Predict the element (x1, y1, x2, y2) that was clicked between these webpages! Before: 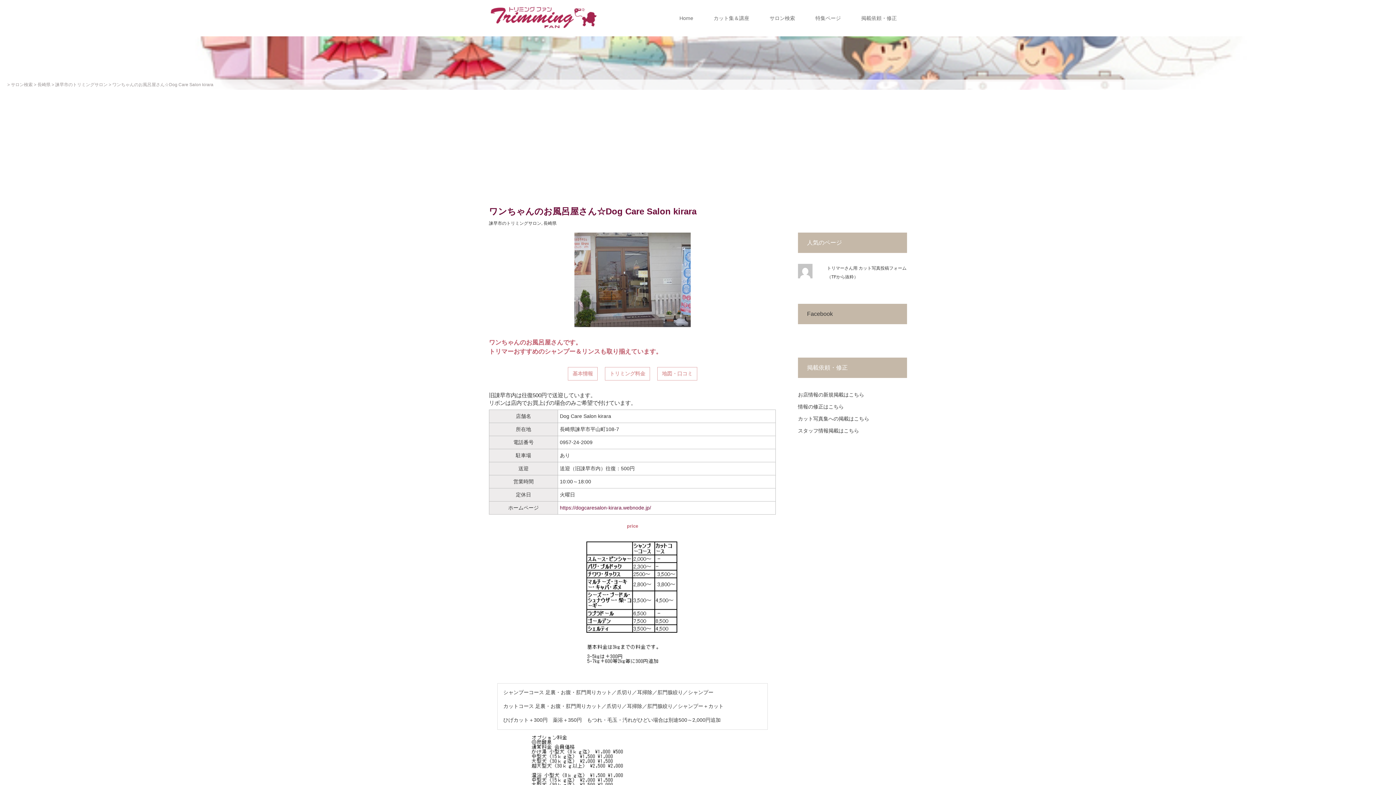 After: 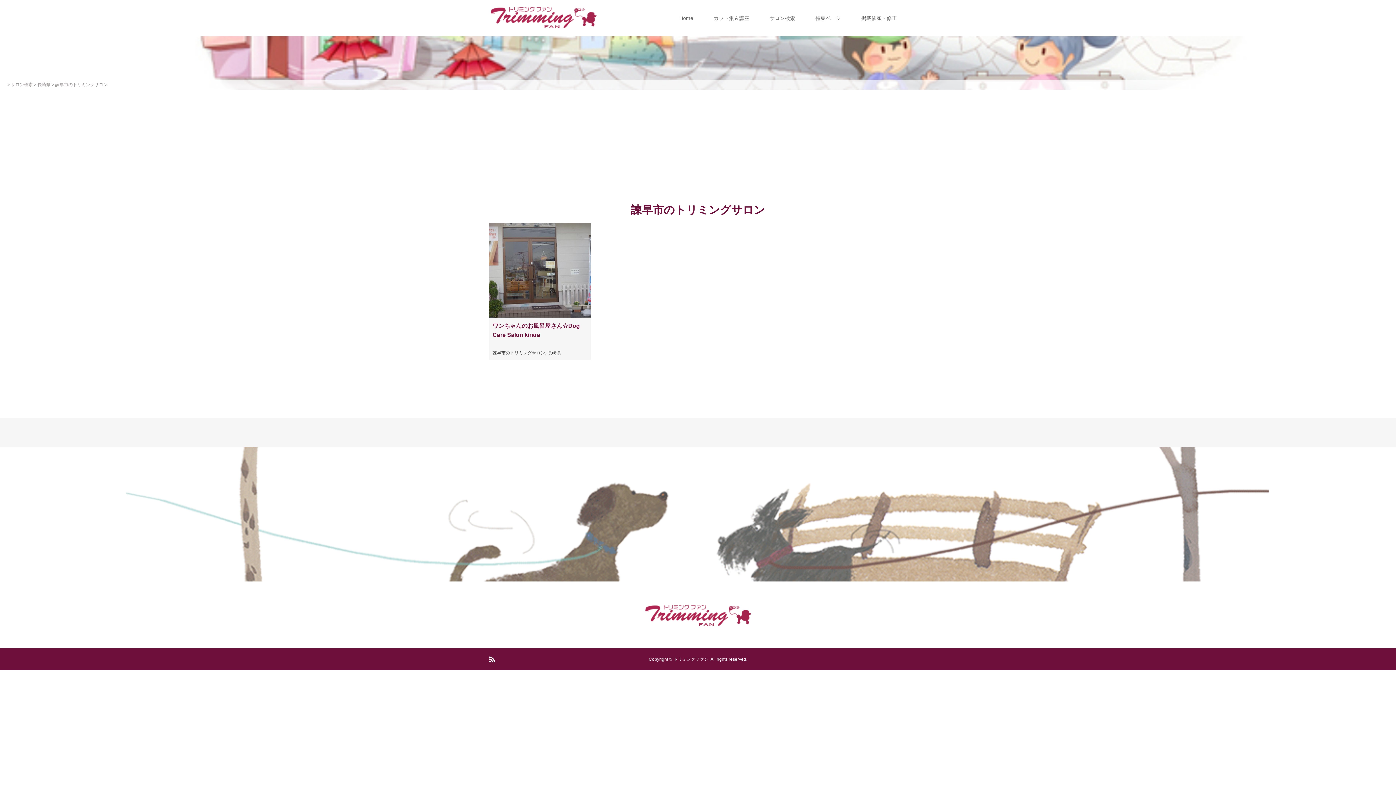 Action: bbox: (489, 220, 541, 225) label: 諫早市のトリミングサロン